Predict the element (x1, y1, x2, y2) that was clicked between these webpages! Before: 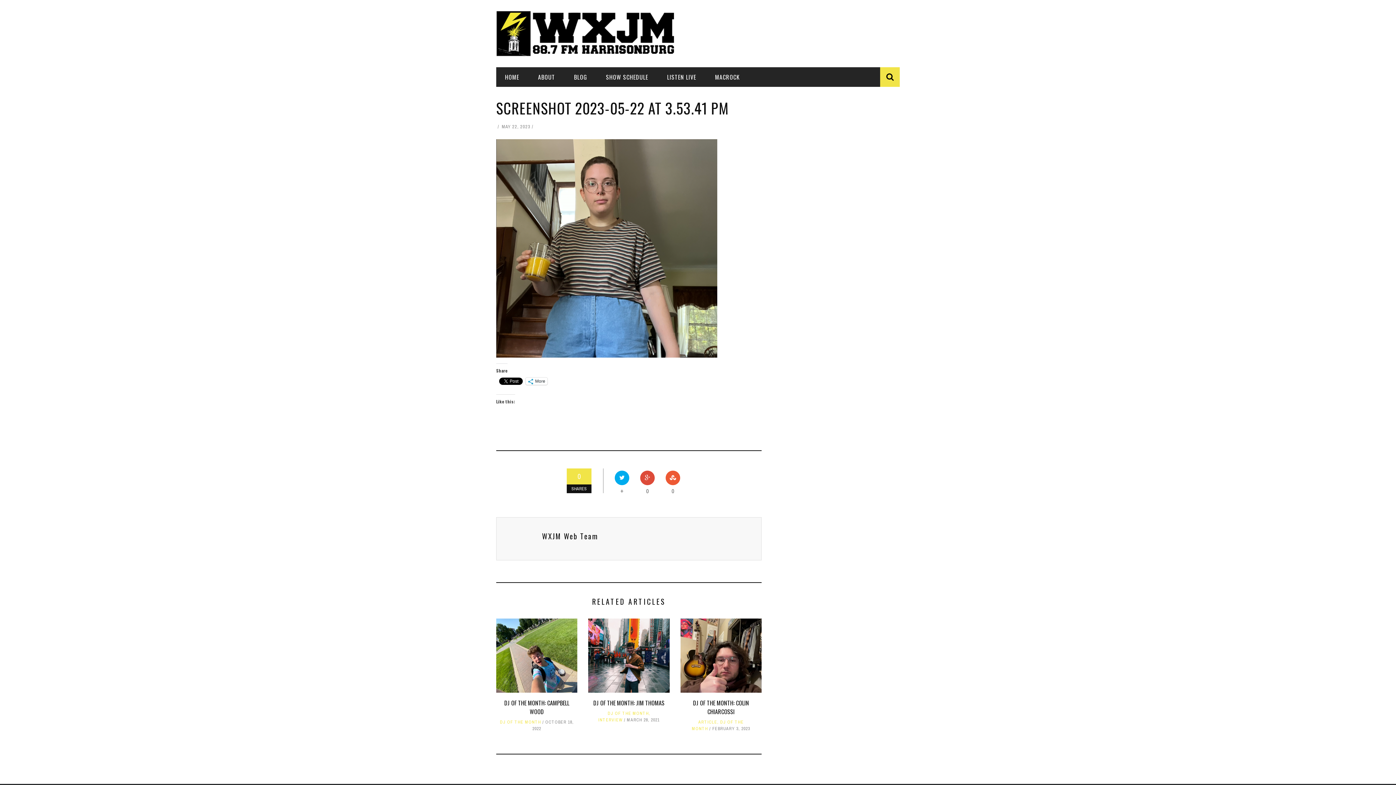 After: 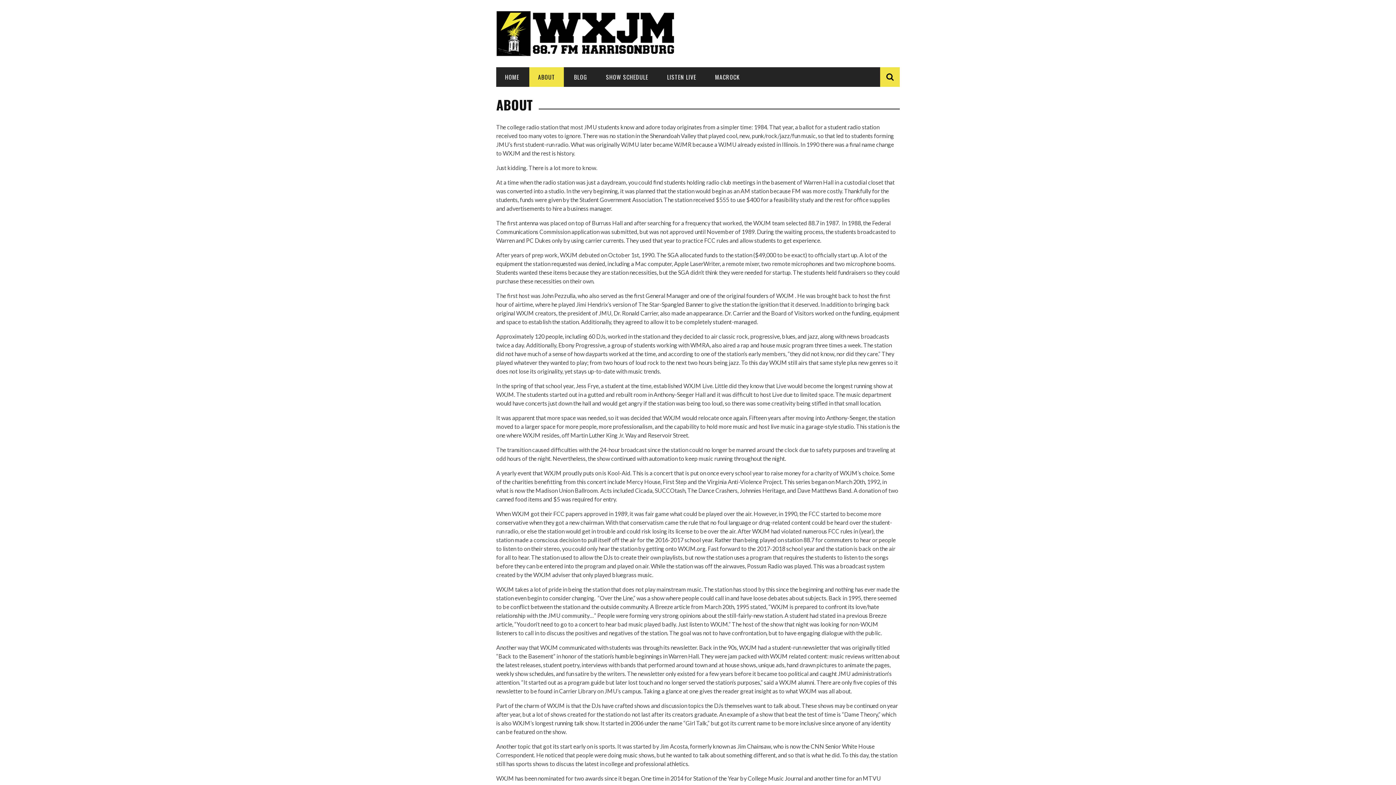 Action: bbox: (529, 72, 564, 81) label: ABOUT